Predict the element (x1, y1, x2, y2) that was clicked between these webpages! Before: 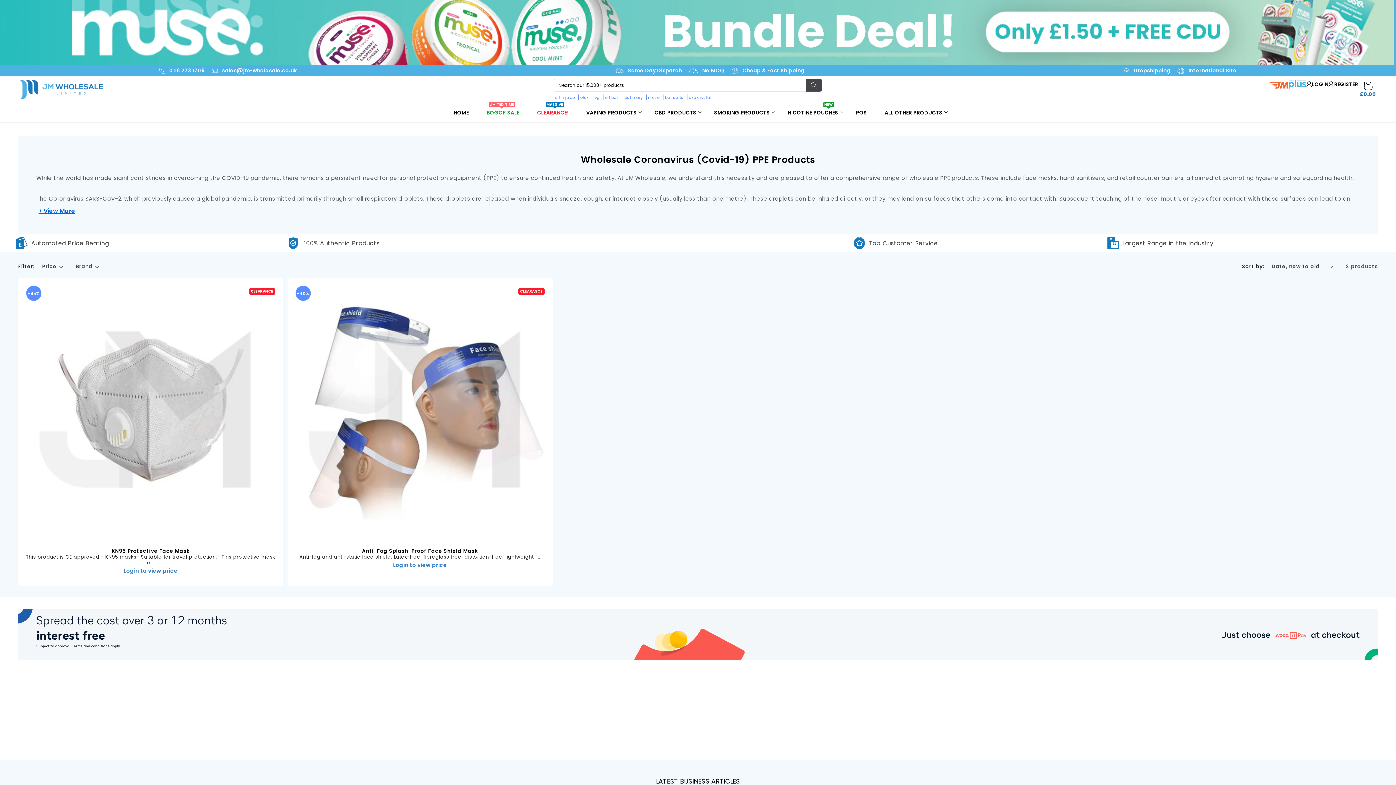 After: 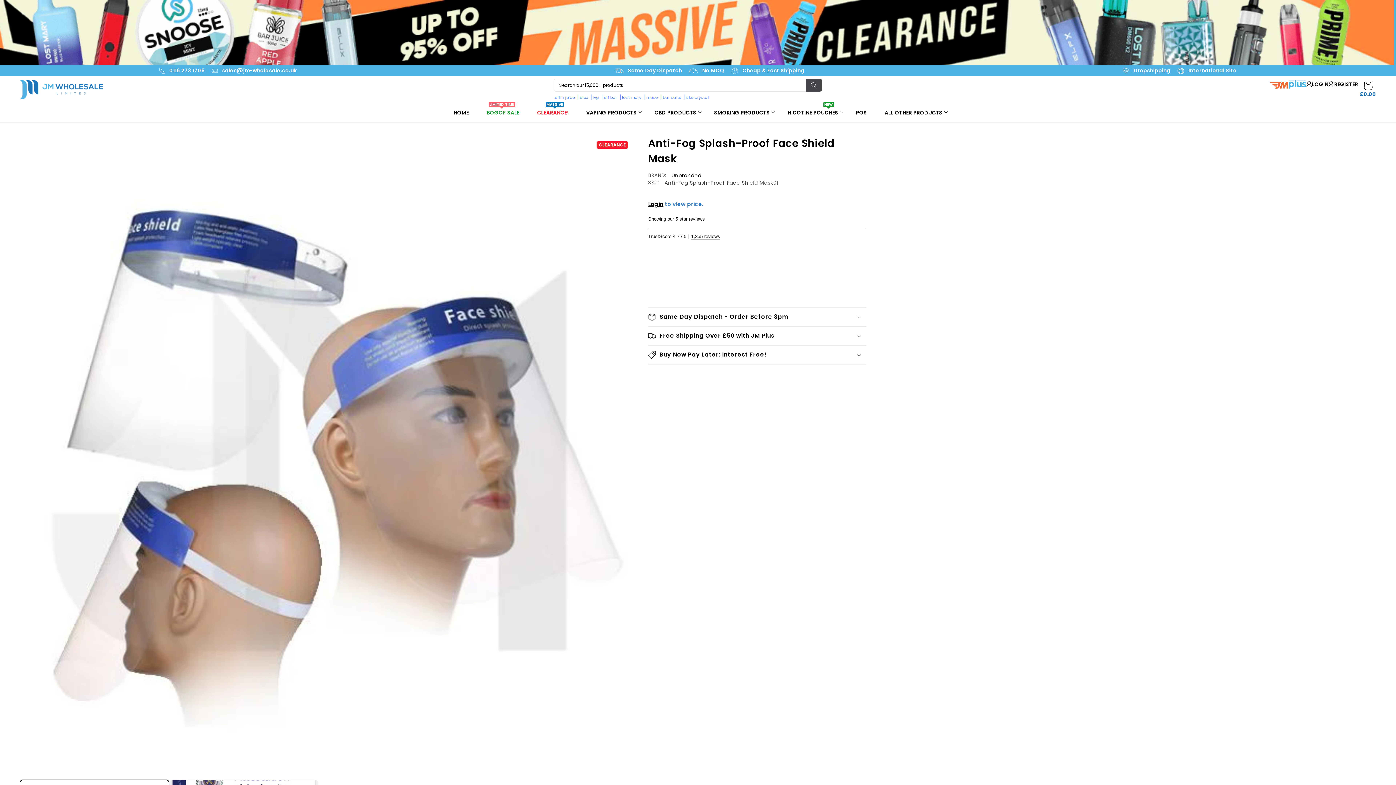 Action: bbox: (294, 548, 545, 554) label: Anti-Fog Splash-Proof Face Shield Mask